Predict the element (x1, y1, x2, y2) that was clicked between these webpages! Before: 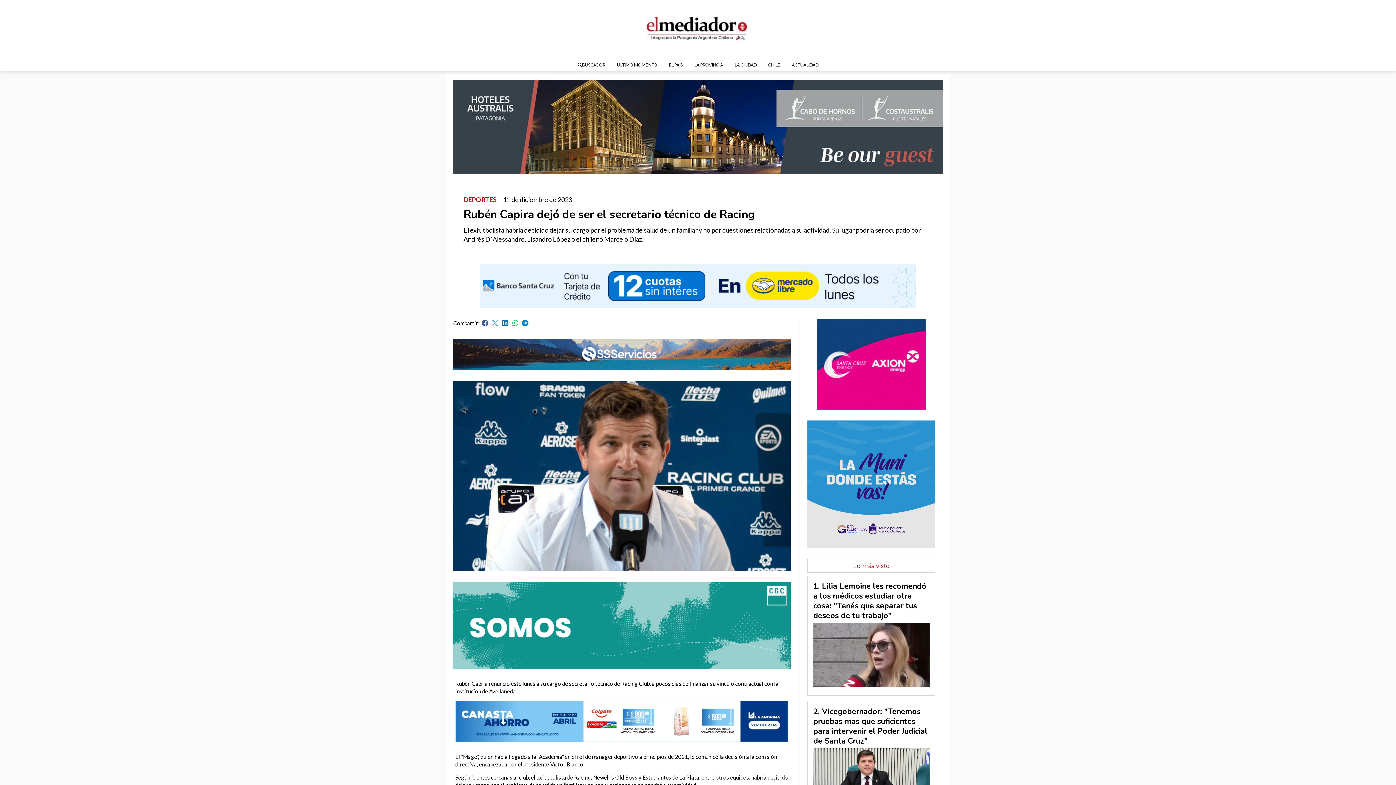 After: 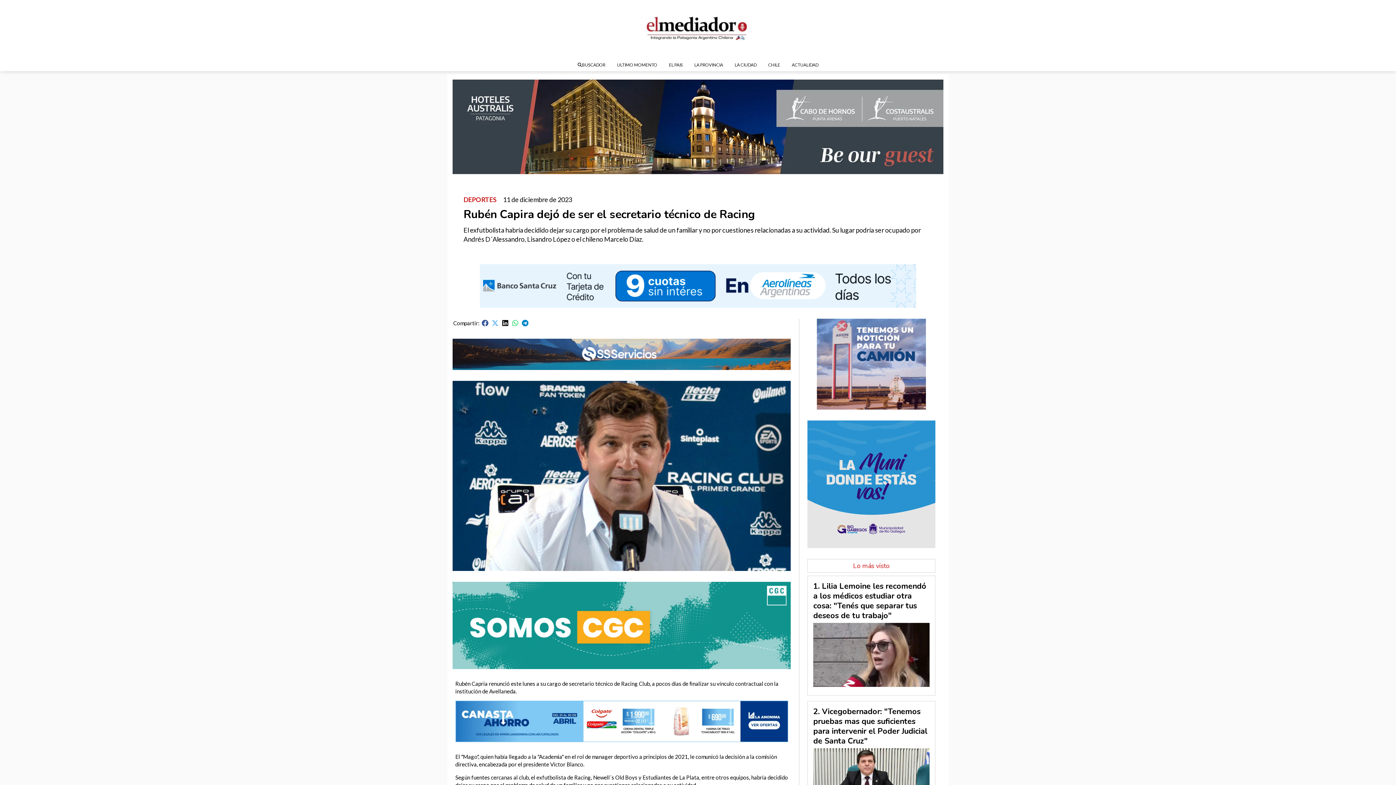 Action: bbox: (501, 319, 509, 327)